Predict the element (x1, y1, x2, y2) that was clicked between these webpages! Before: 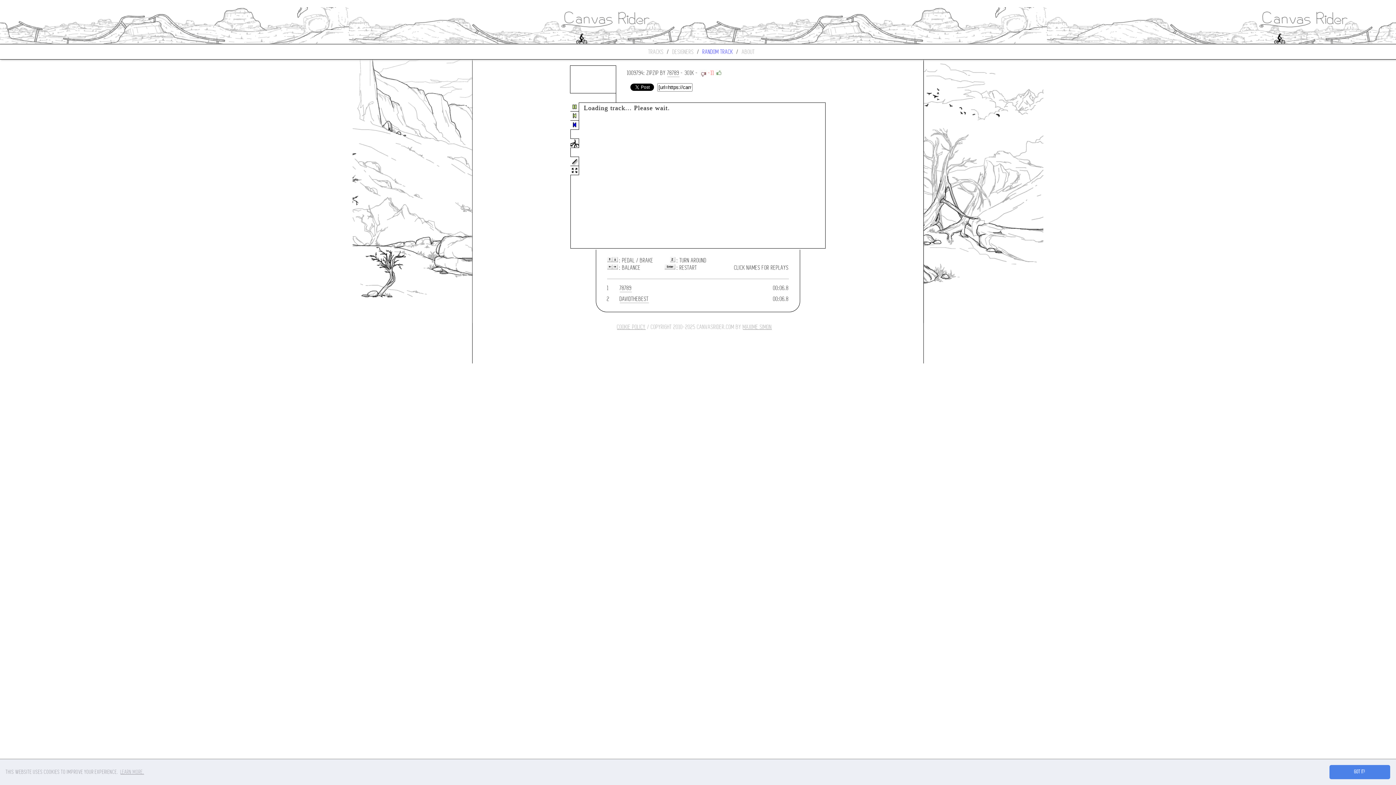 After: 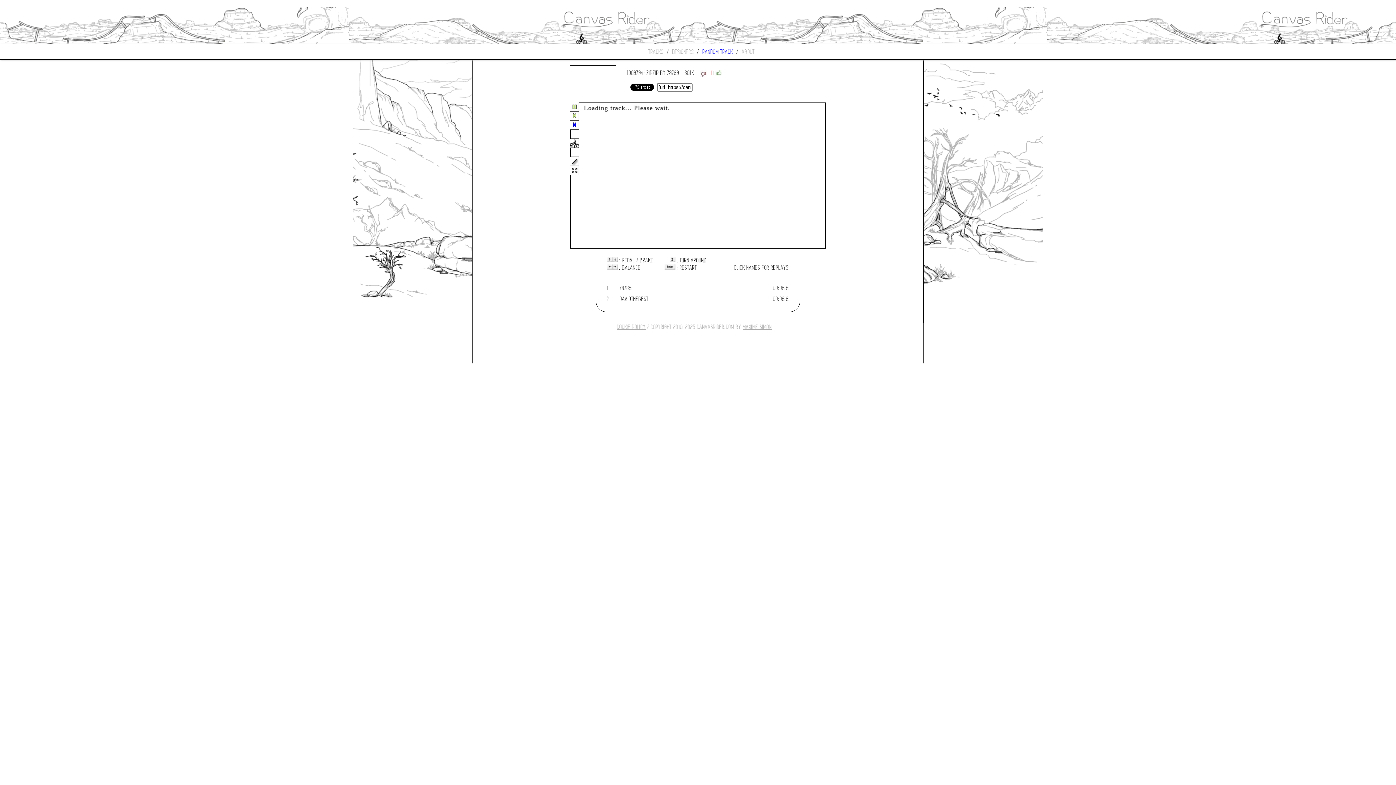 Action: label: dismiss cookie message bbox: (1329, 765, 1390, 779)